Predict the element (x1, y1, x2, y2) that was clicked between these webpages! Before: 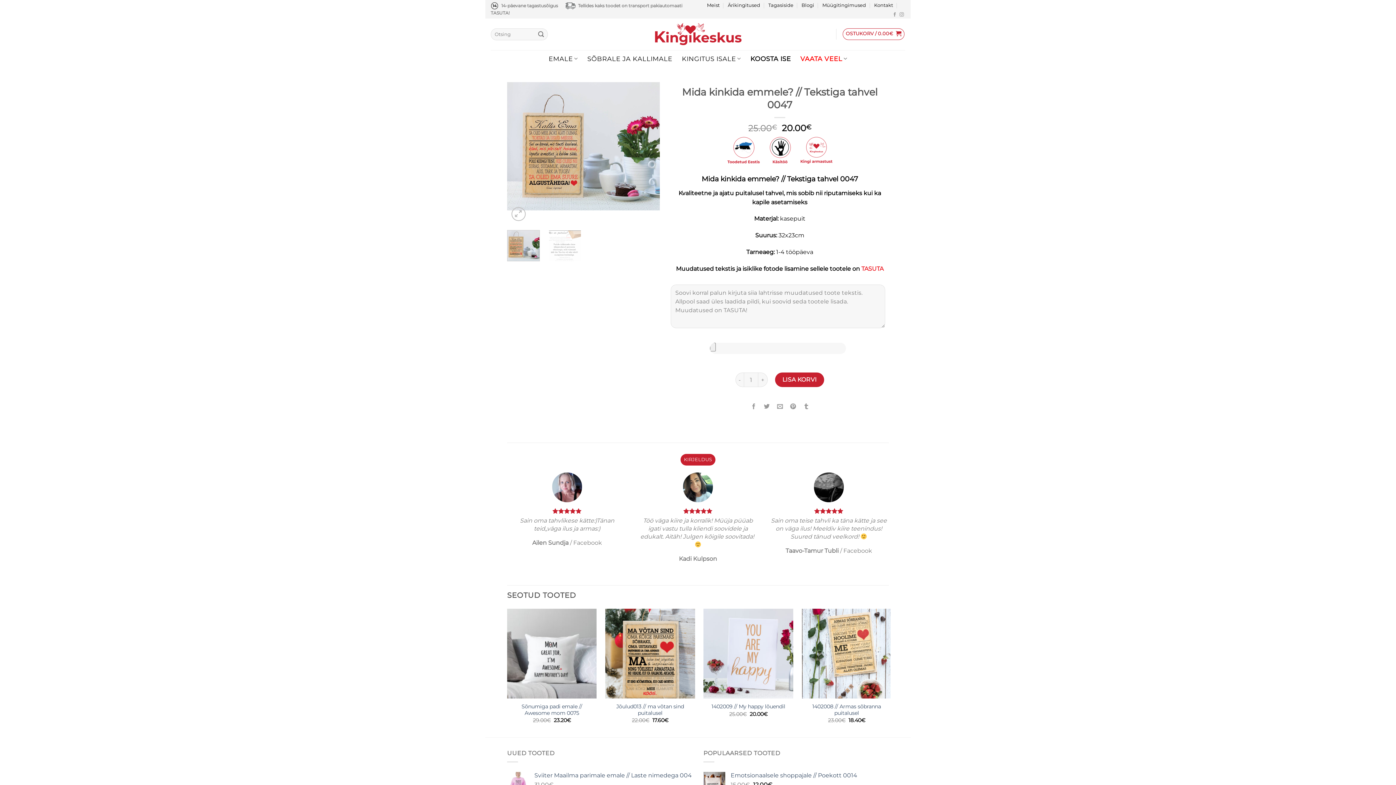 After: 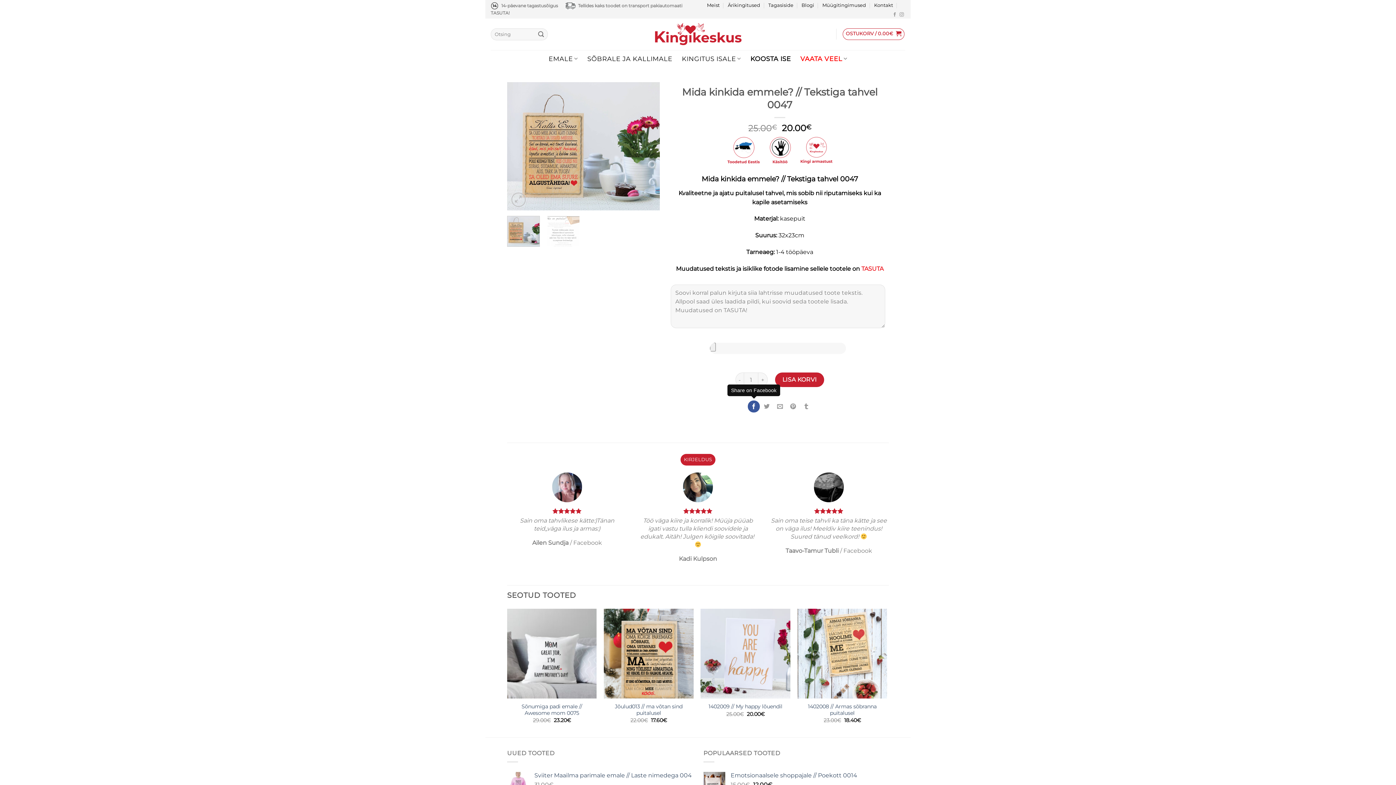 Action: bbox: (748, 400, 760, 412)